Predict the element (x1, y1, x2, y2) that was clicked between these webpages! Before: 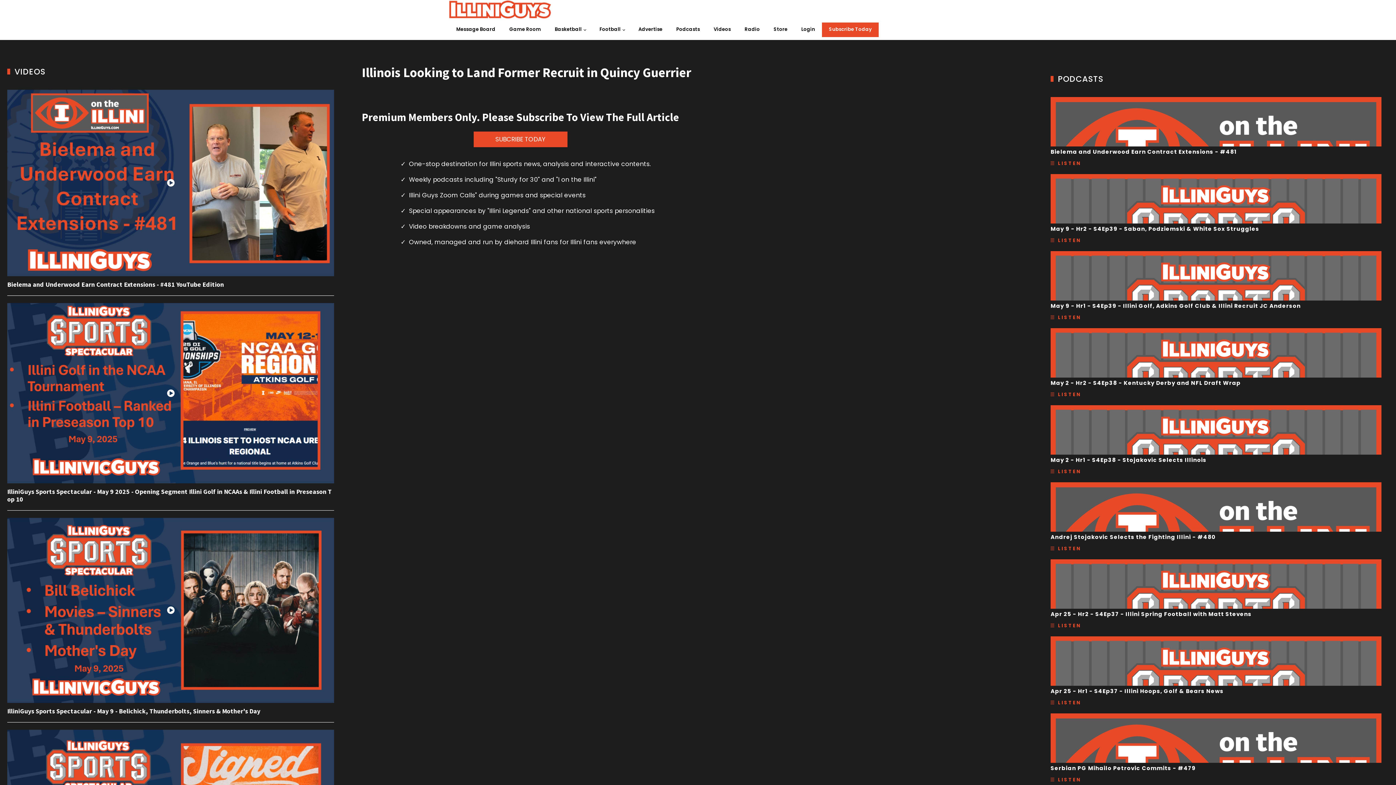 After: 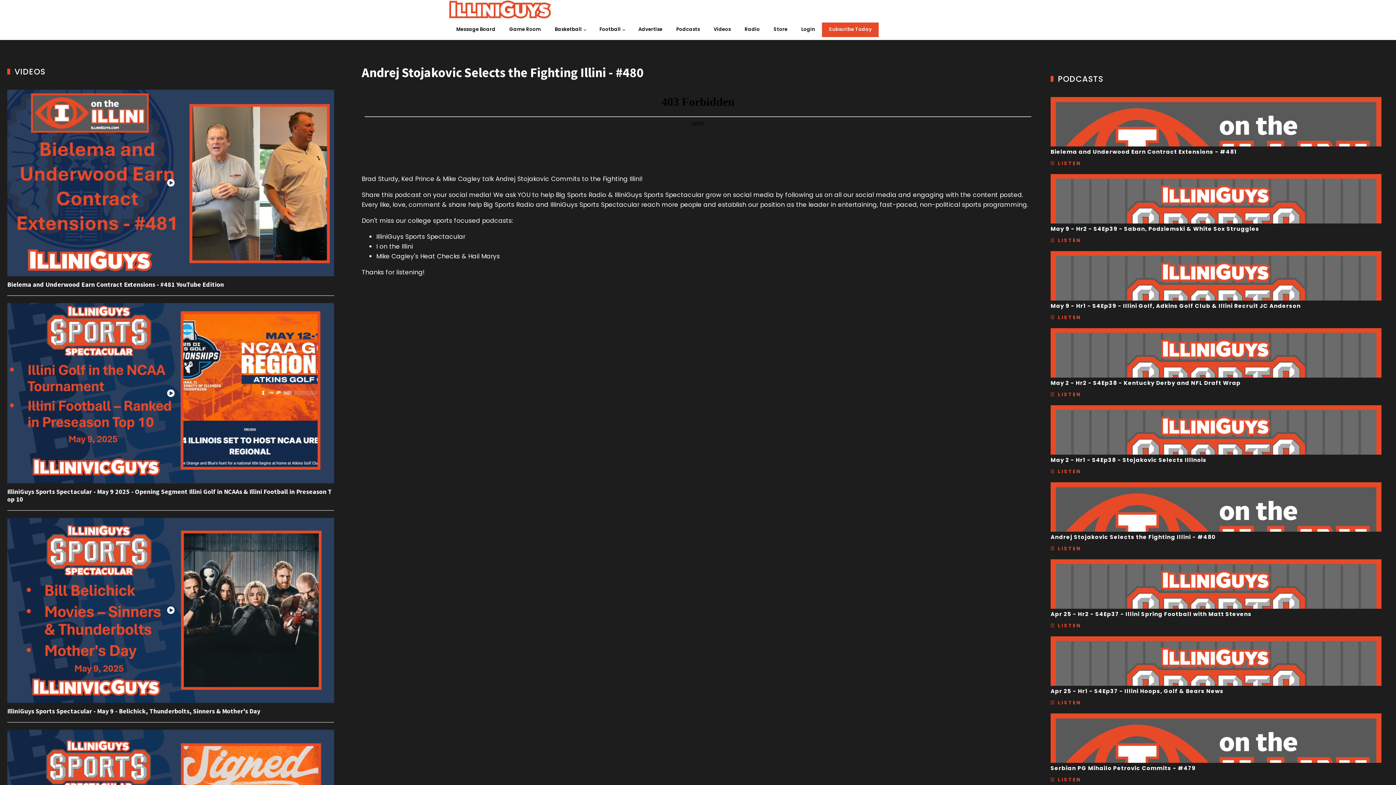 Action: label: LISTEN bbox: (1050, 545, 1081, 552)